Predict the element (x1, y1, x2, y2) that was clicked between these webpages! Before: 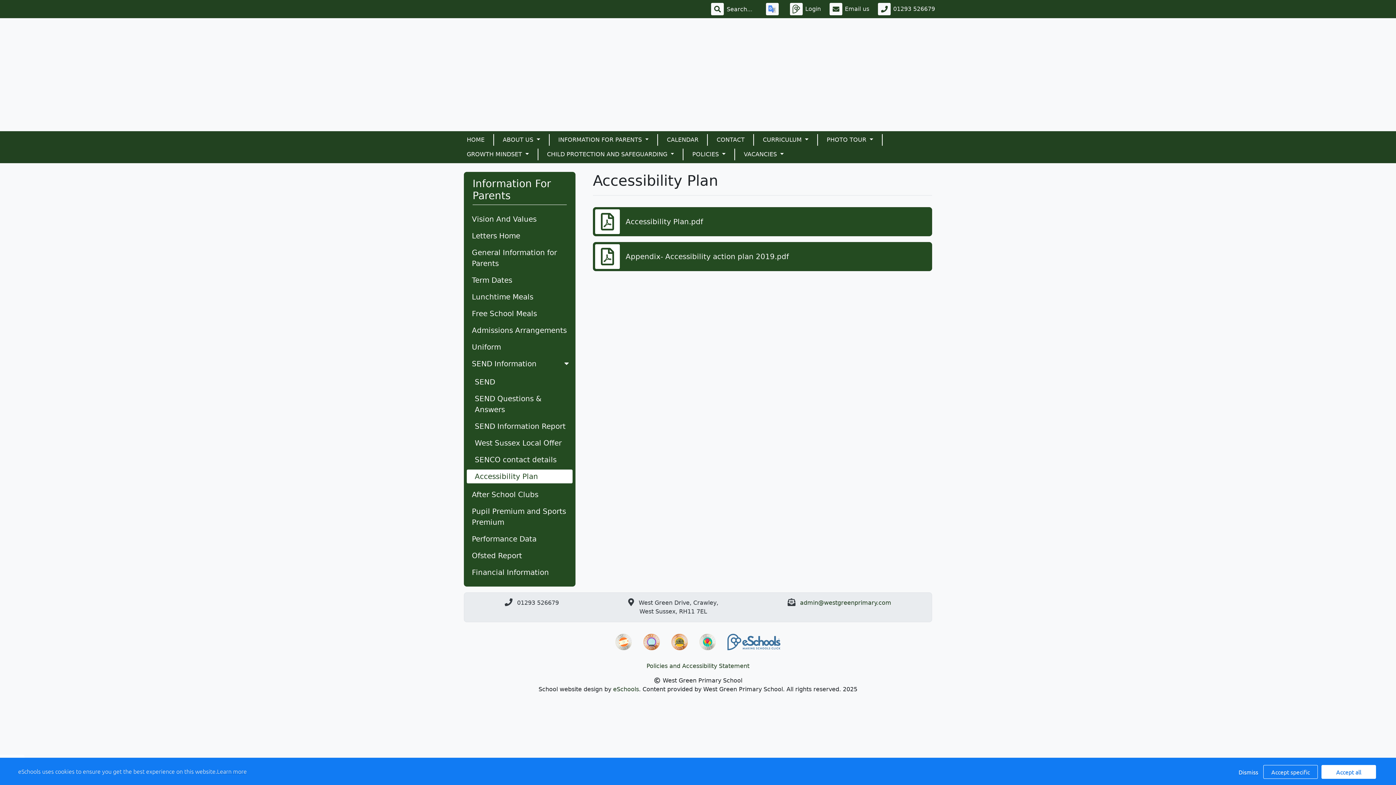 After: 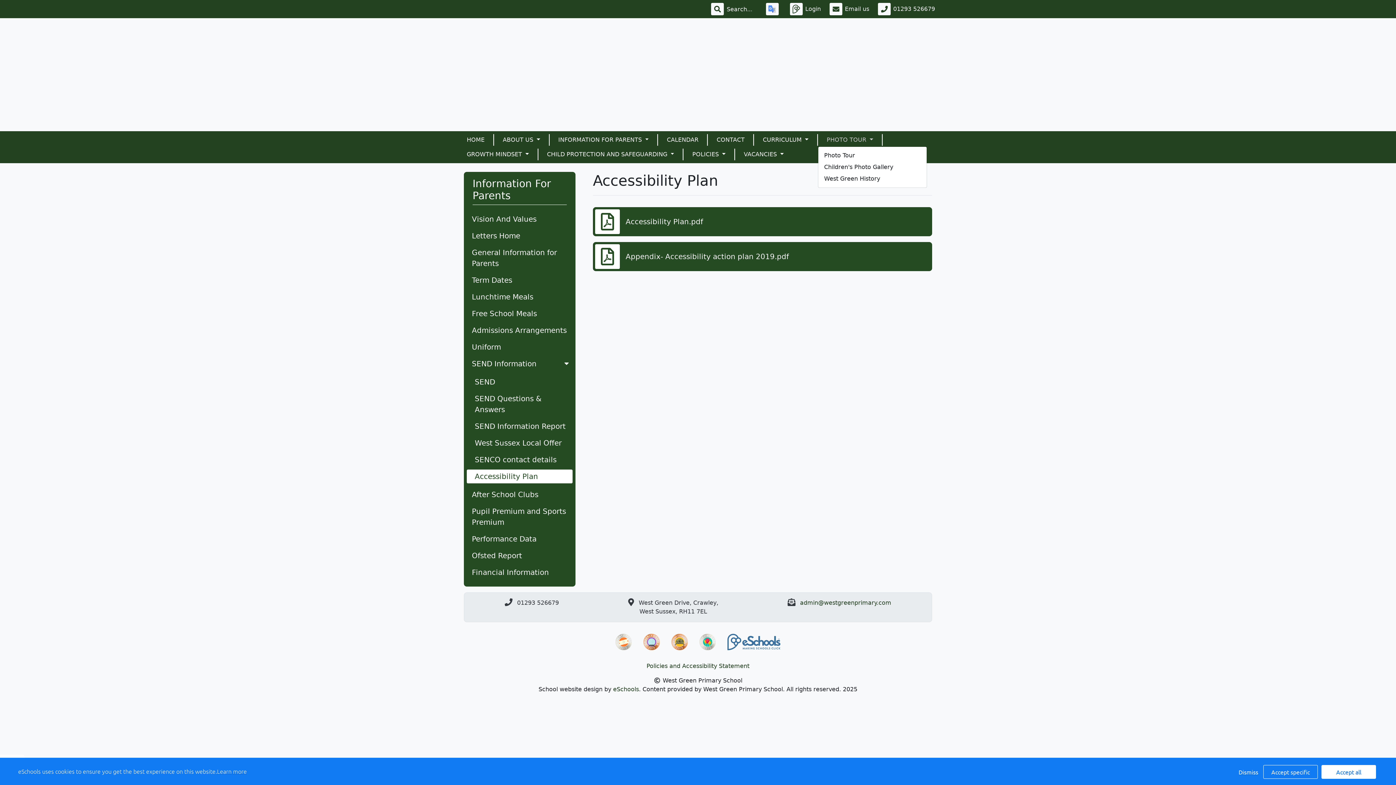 Action: bbox: (818, 134, 882, 145) label: PHOTO TOUR 